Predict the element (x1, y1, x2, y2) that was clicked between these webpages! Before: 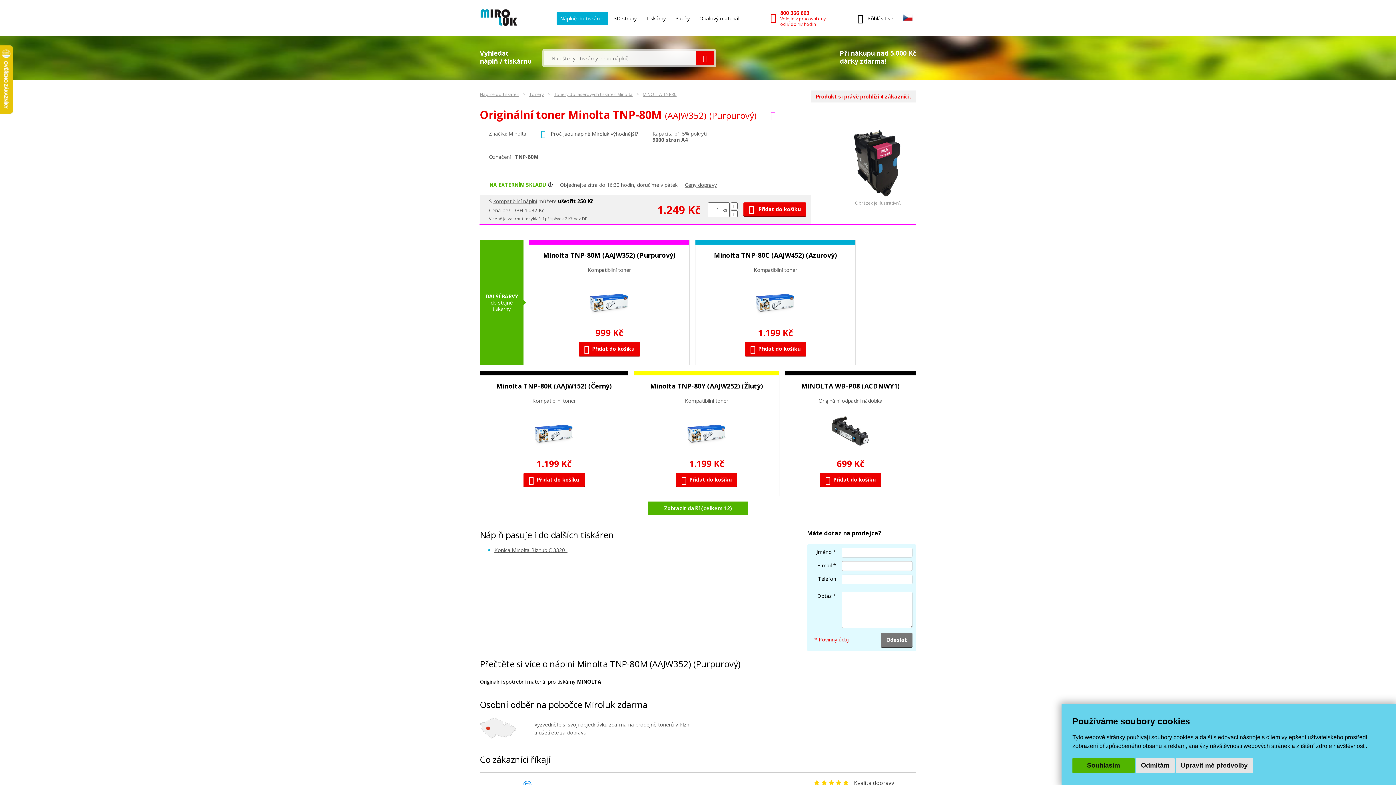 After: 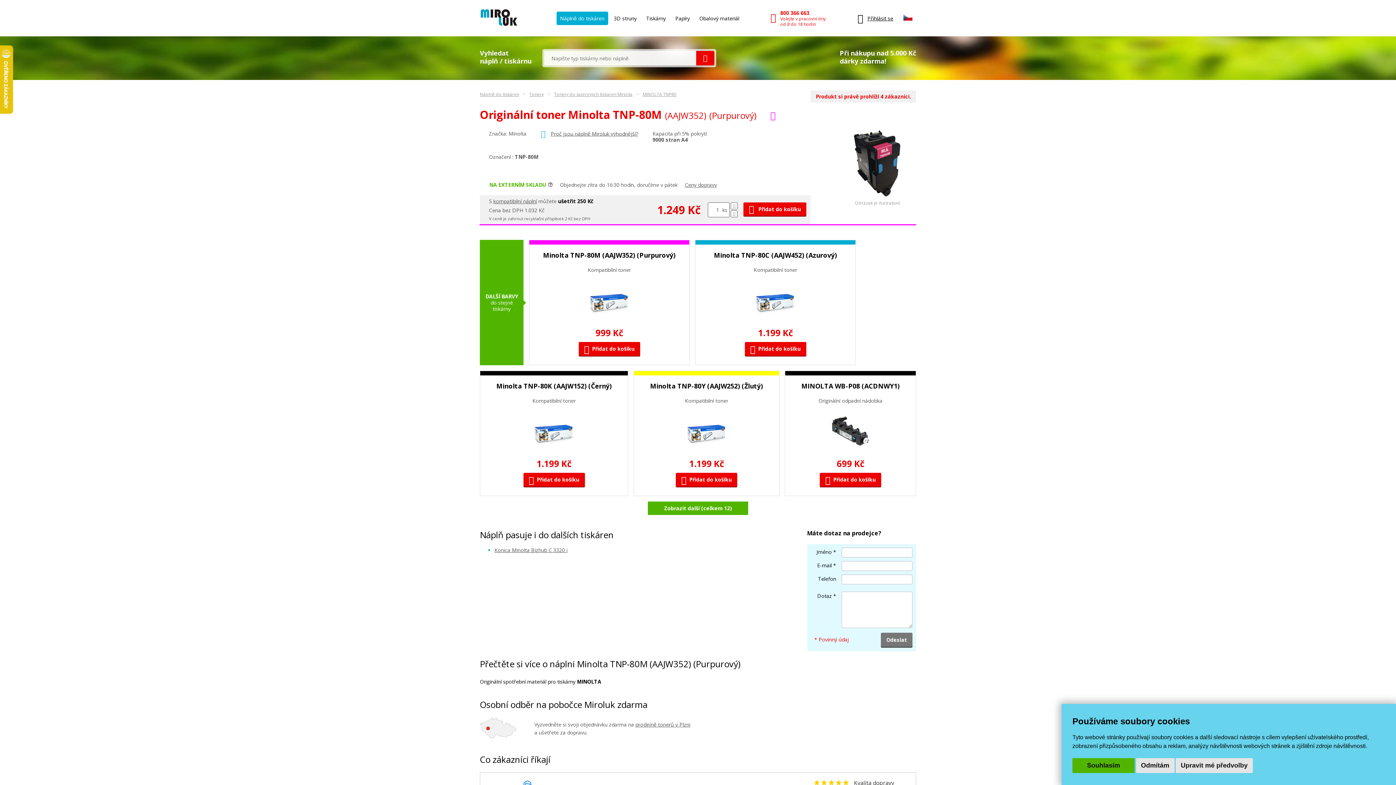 Action: bbox: (770, 14, 825, 21) label:  
800 366 663
Volejte v pracovní dny
od 8 do 18 hodin